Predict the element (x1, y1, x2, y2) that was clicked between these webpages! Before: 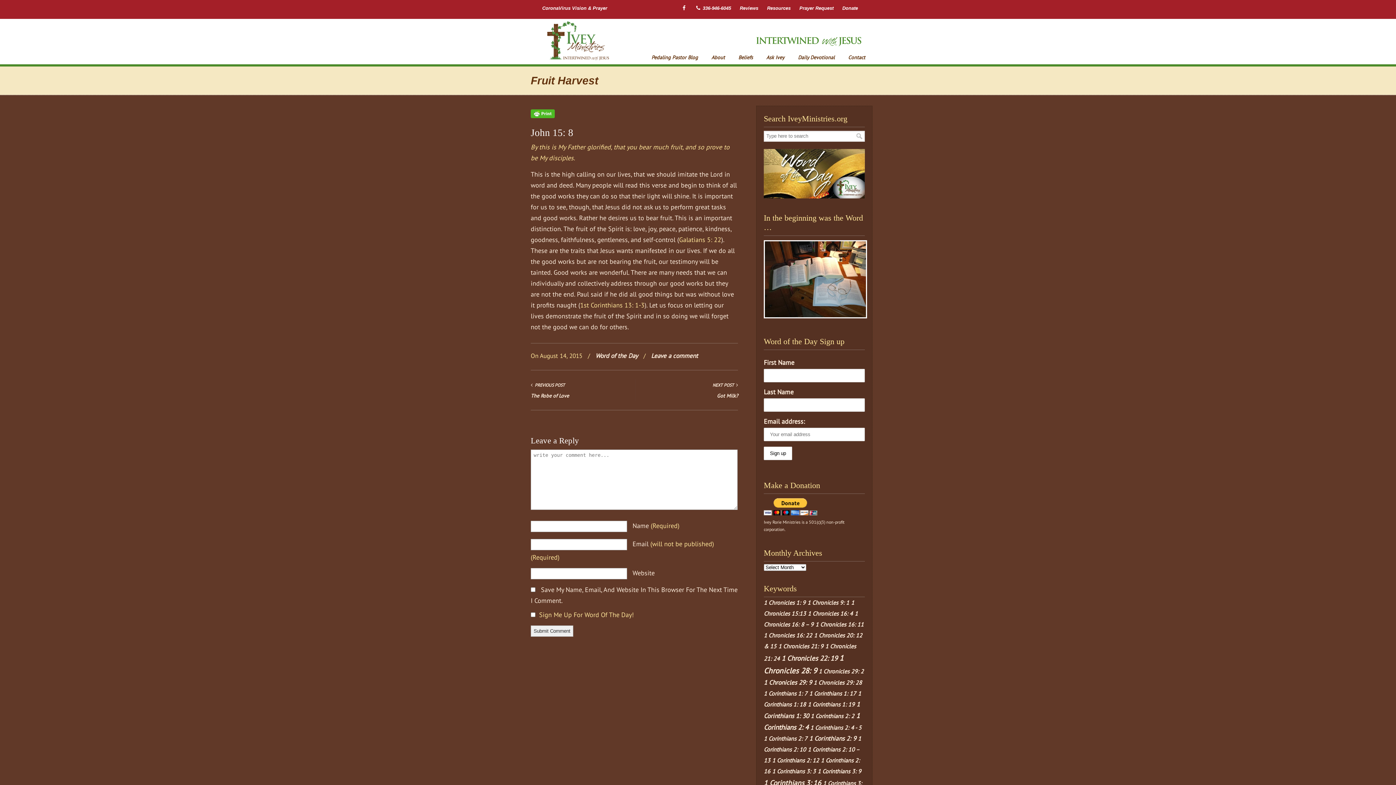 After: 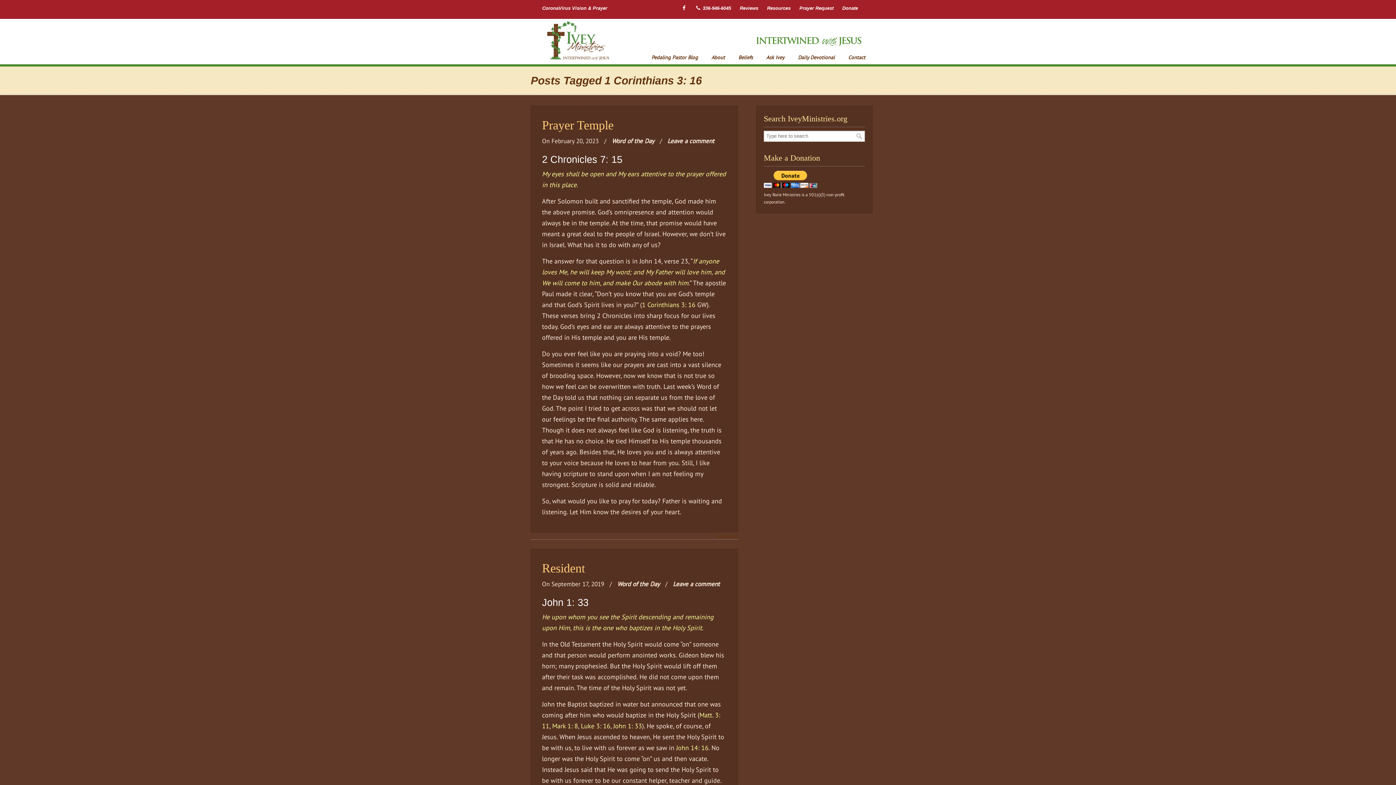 Action: bbox: (764, 778, 821, 787) label: 1 Corinthians 3: 16 (5 items)